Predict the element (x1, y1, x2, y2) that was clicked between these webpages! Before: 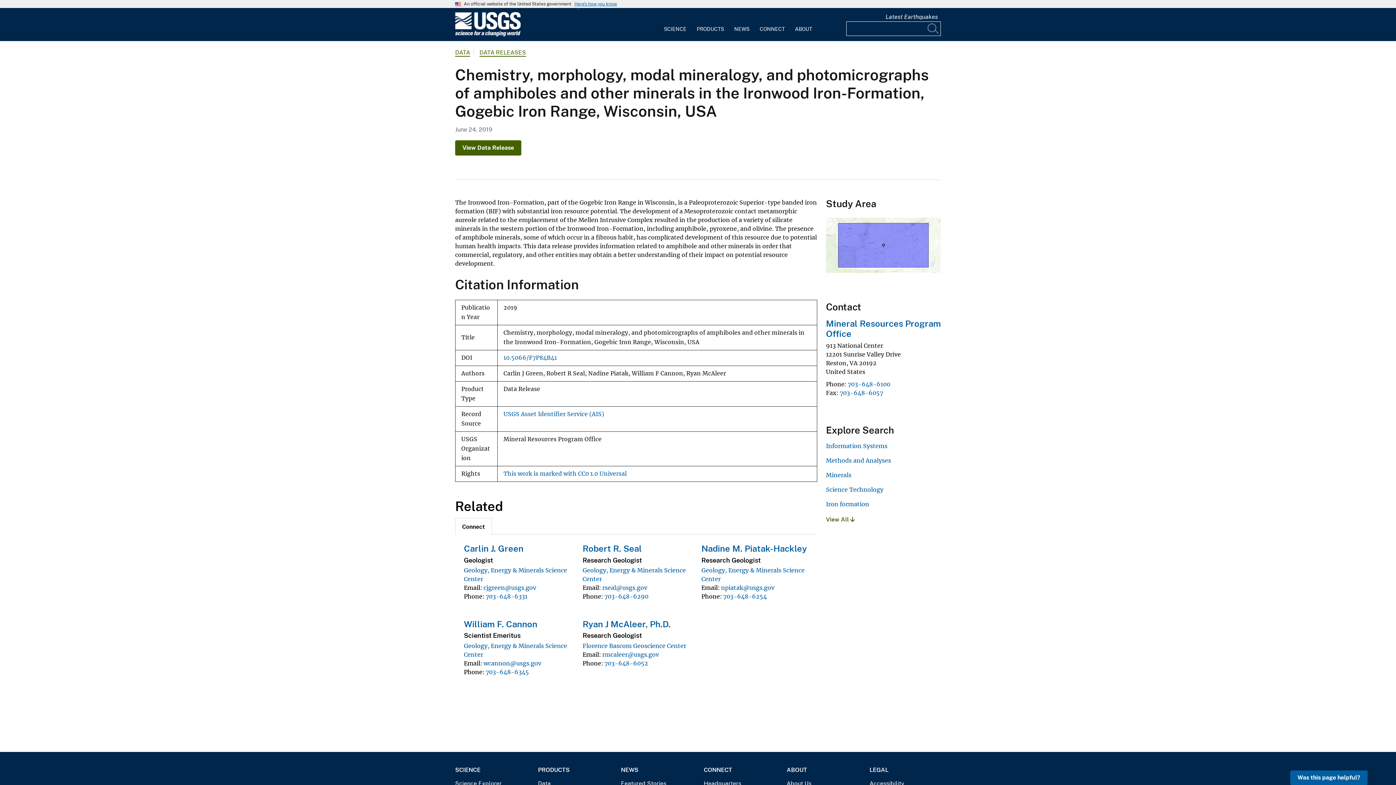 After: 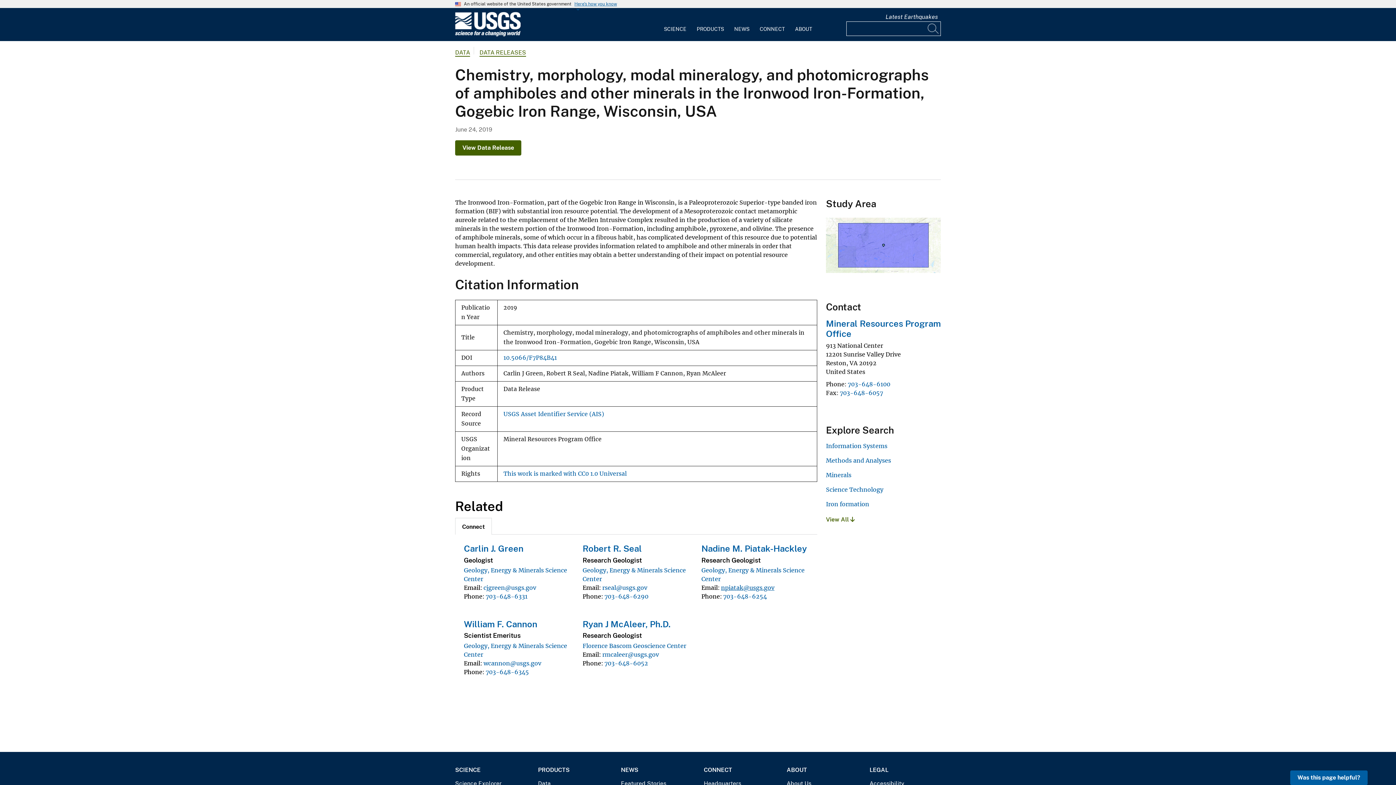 Action: label: npiatak@usgs.gov bbox: (721, 584, 774, 591)